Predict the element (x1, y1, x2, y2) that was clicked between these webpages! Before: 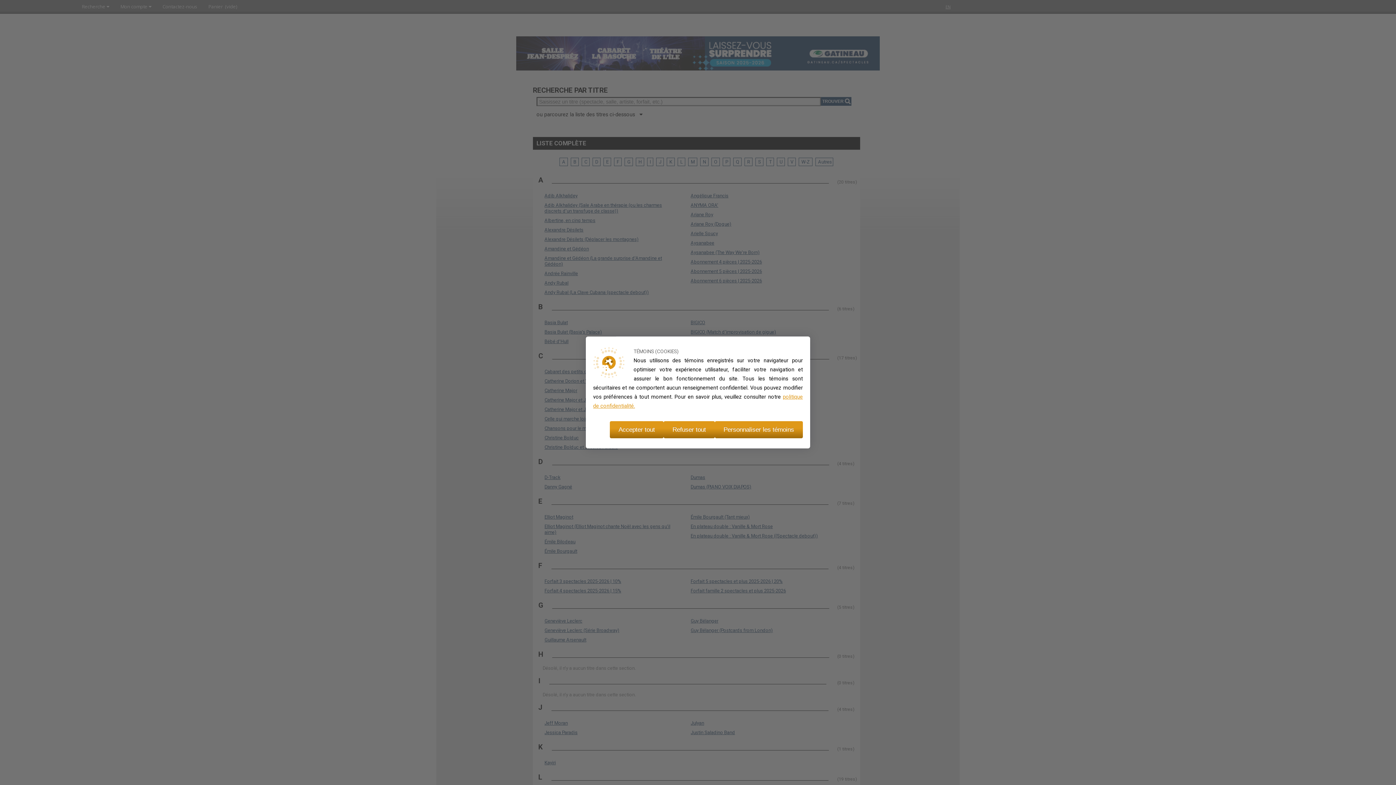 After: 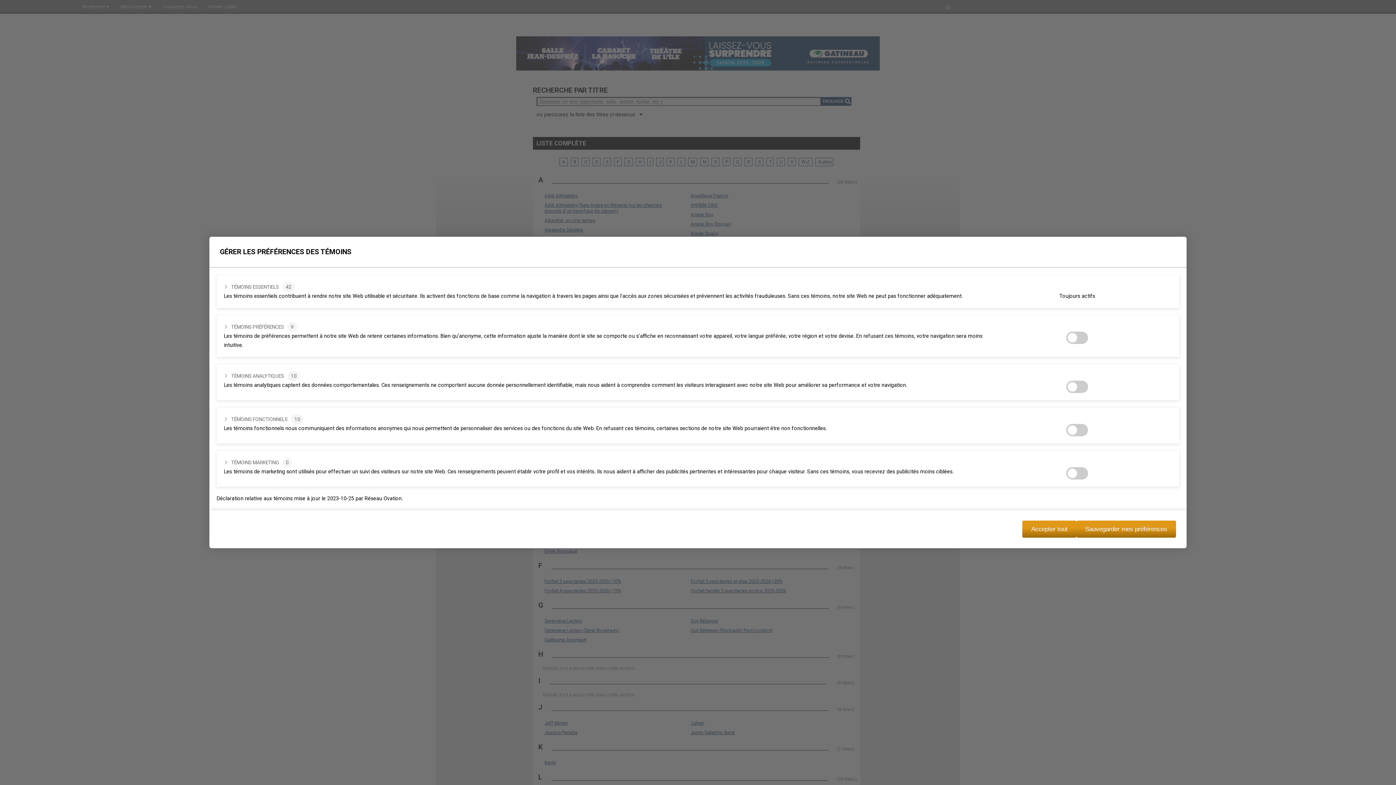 Action: bbox: (714, 421, 803, 438) label: Personnaliser les témoins